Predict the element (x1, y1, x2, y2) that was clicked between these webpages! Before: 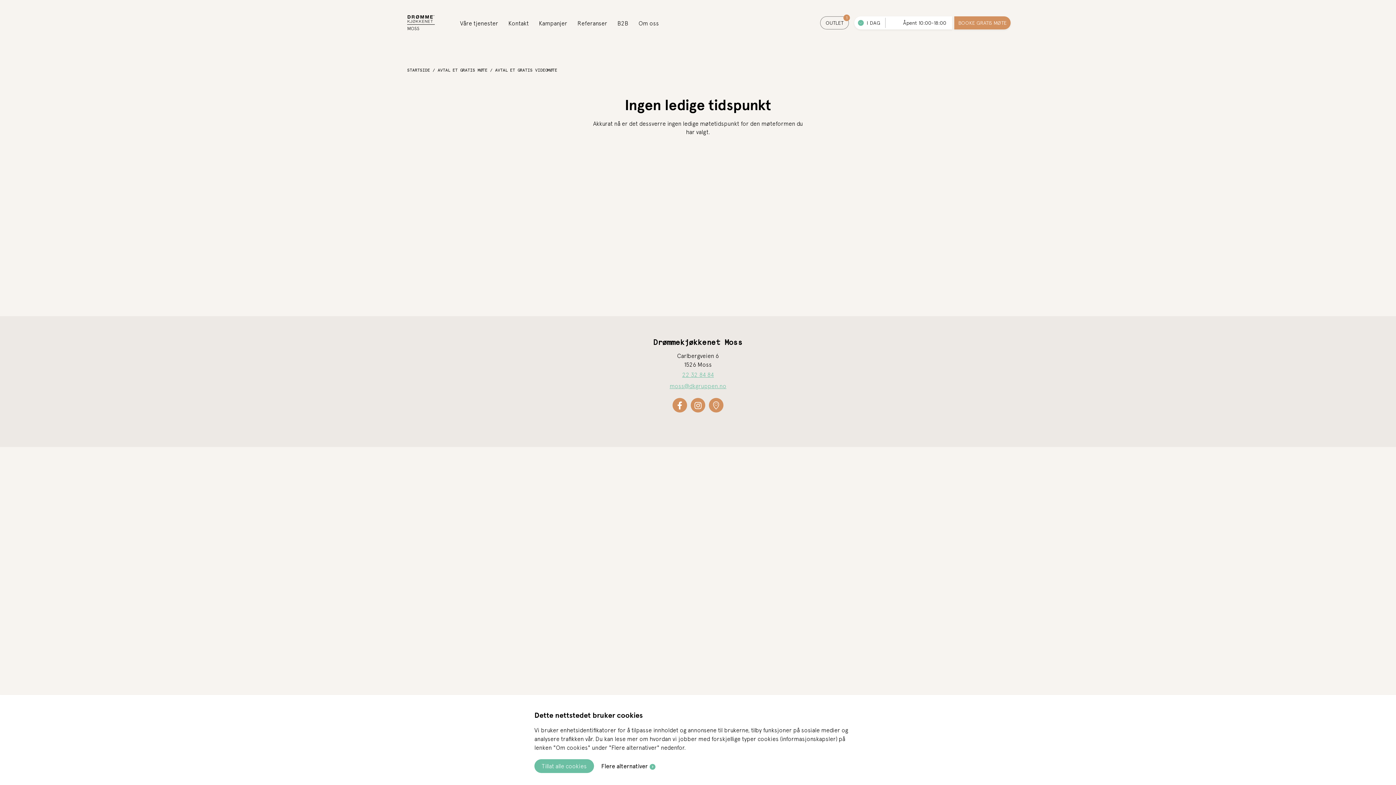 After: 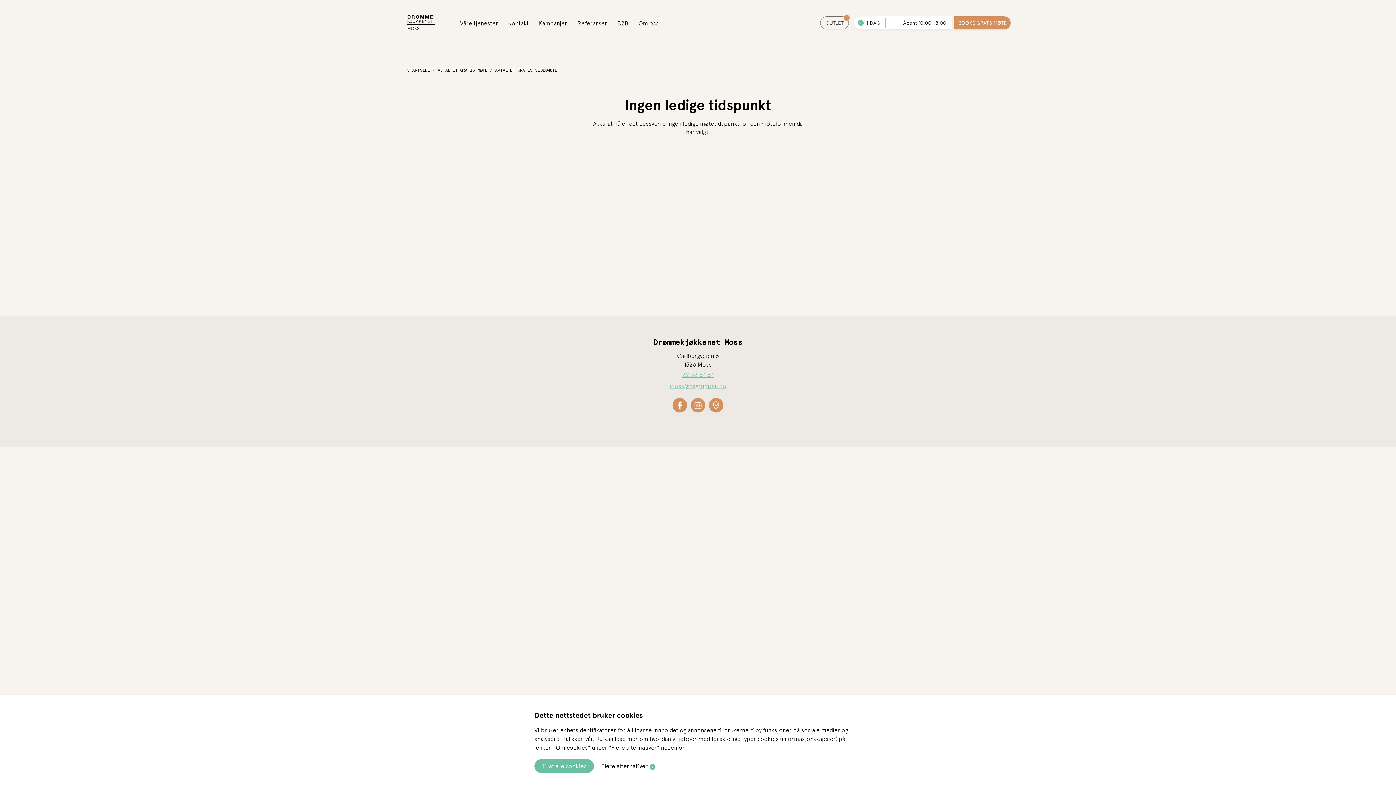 Action: bbox: (669, 382, 726, 389) label: moss@dkgruppen.no